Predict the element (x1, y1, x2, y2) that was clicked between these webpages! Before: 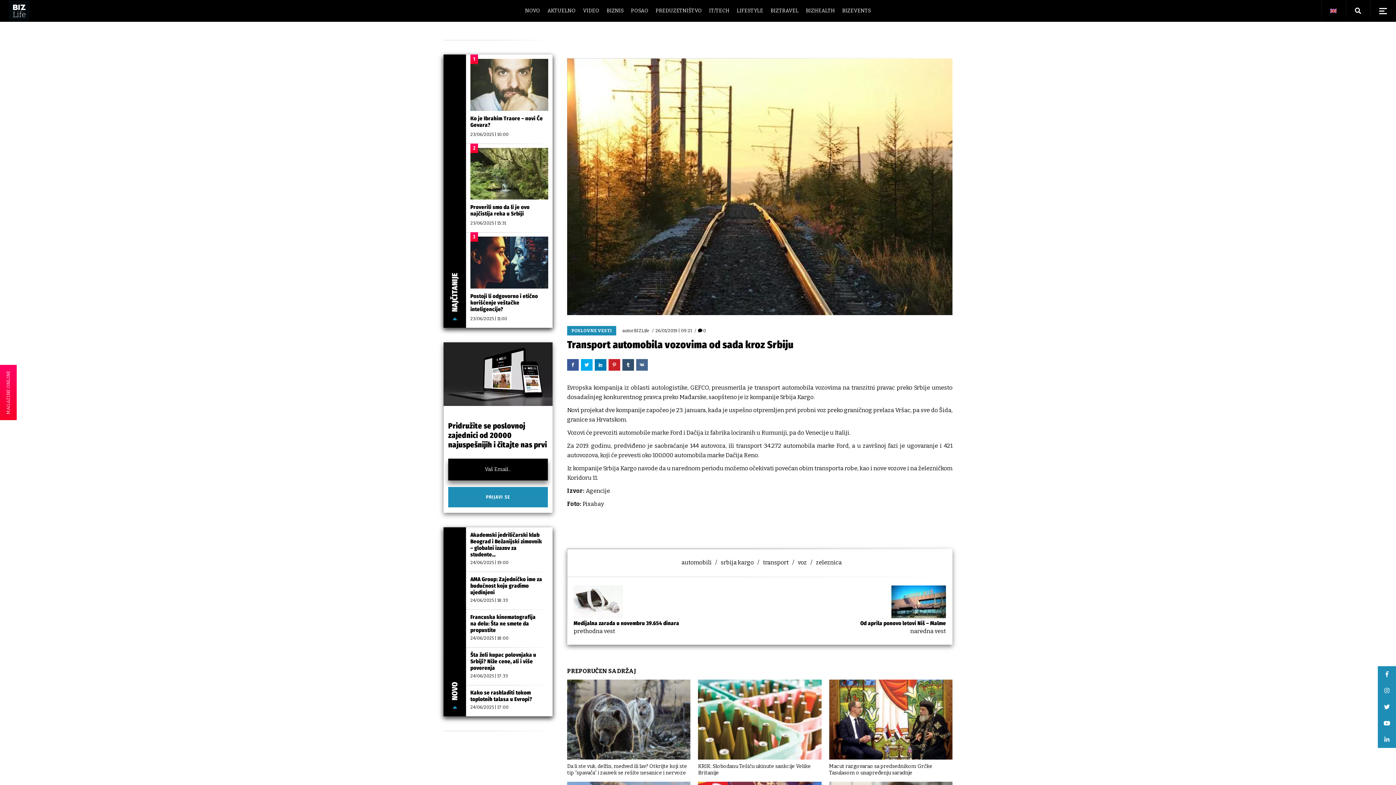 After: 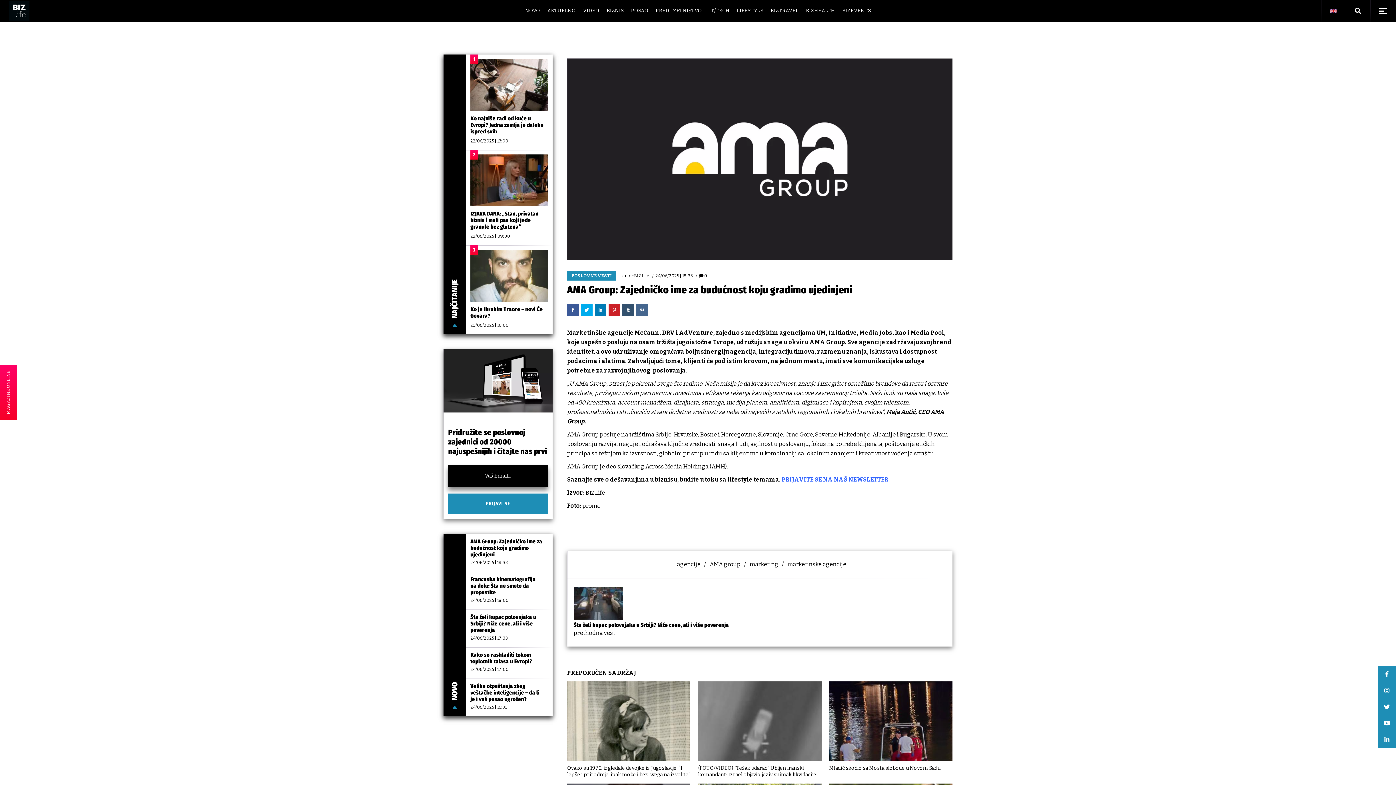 Action: label: AMA Group: Zajedničko ime za budućnost koju gradimo ujedinjeni bbox: (470, 576, 542, 595)